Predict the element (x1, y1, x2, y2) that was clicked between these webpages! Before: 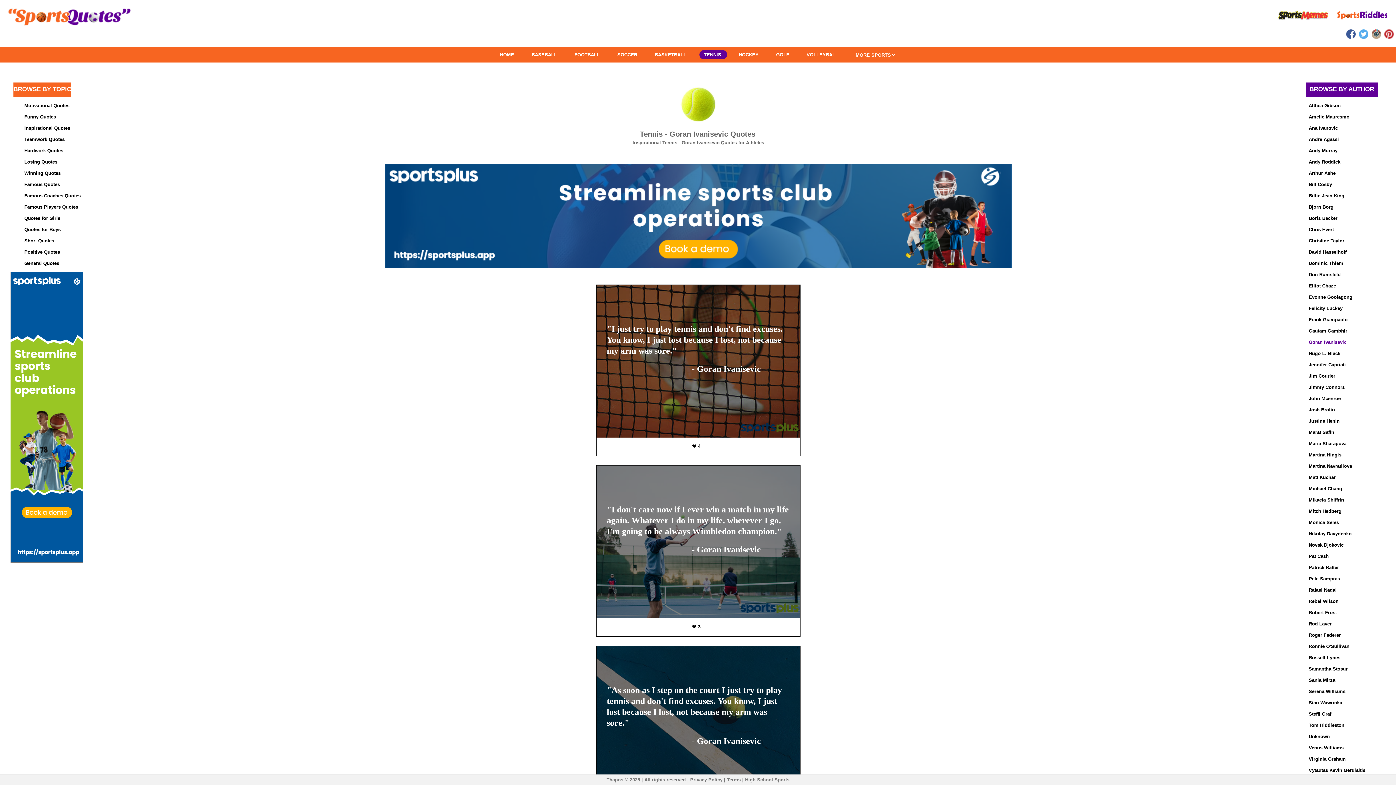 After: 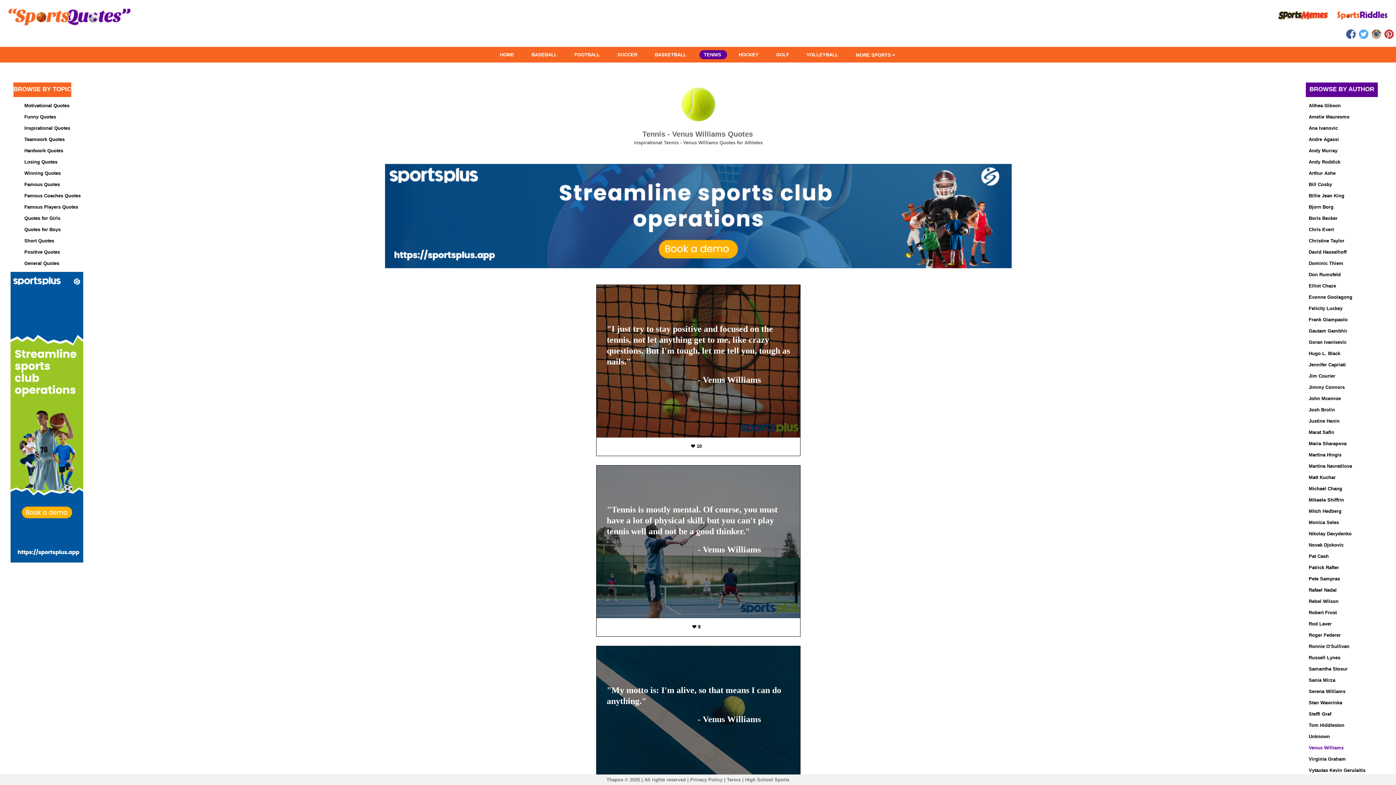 Action: label: Venus Williams bbox: (1309, 745, 1396, 751)